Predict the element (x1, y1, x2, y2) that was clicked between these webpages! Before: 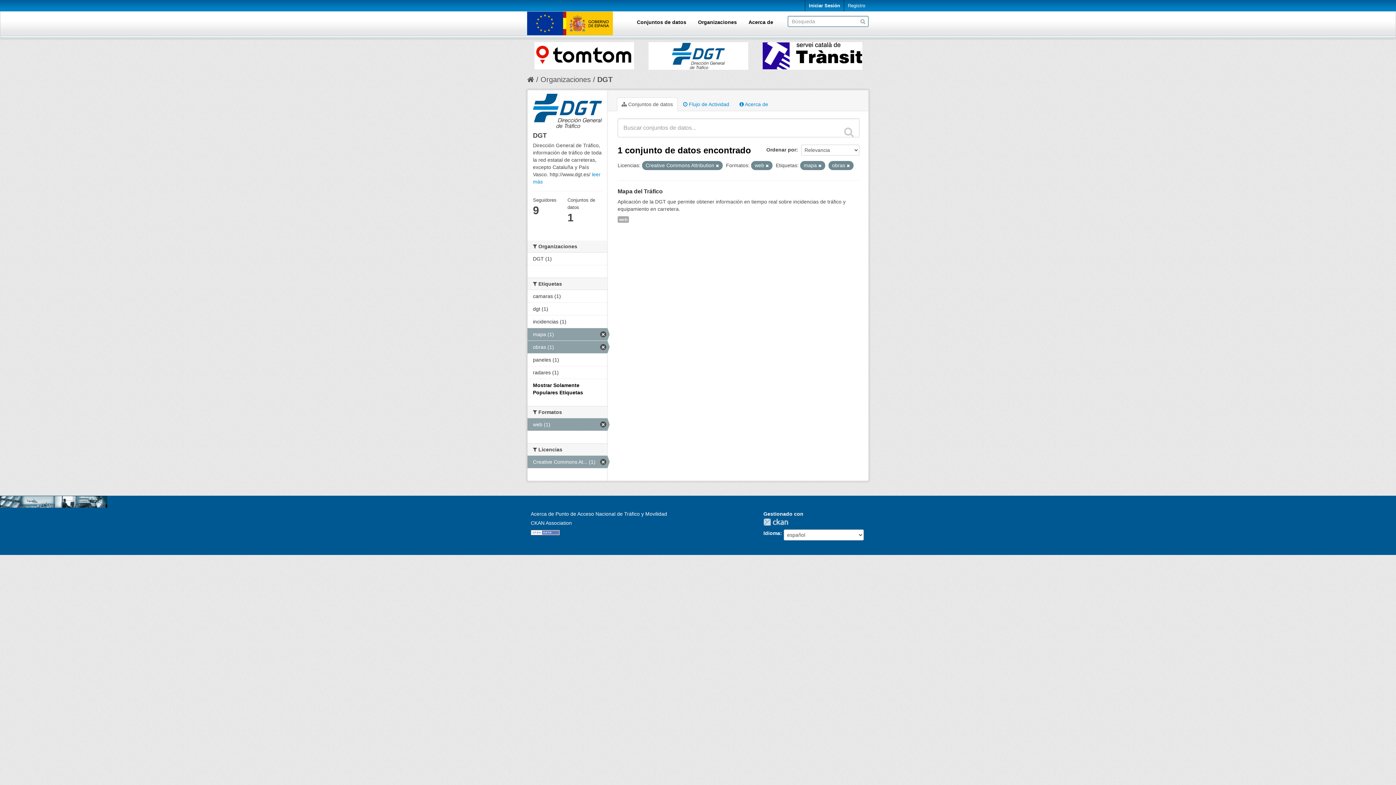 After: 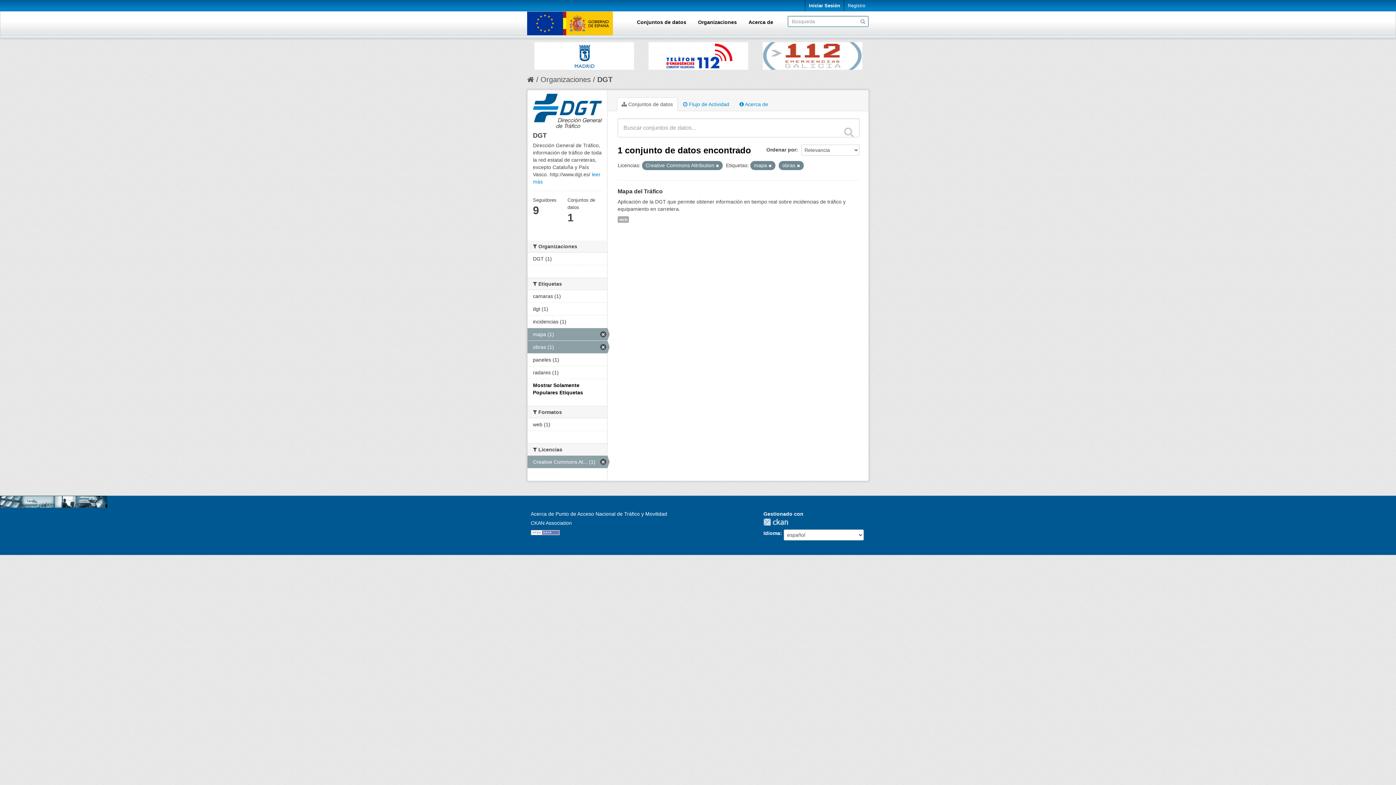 Action: bbox: (527, 418, 607, 430) label: web (1)